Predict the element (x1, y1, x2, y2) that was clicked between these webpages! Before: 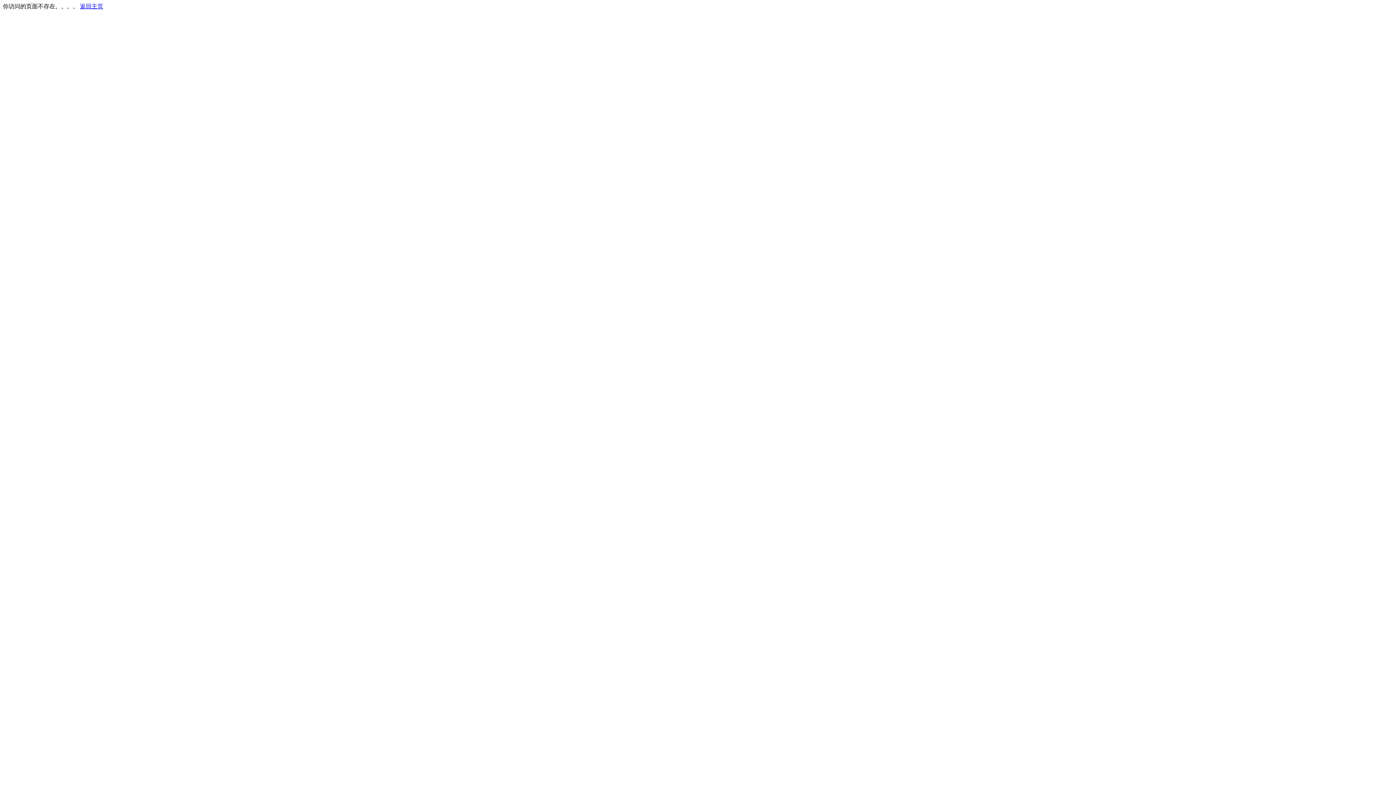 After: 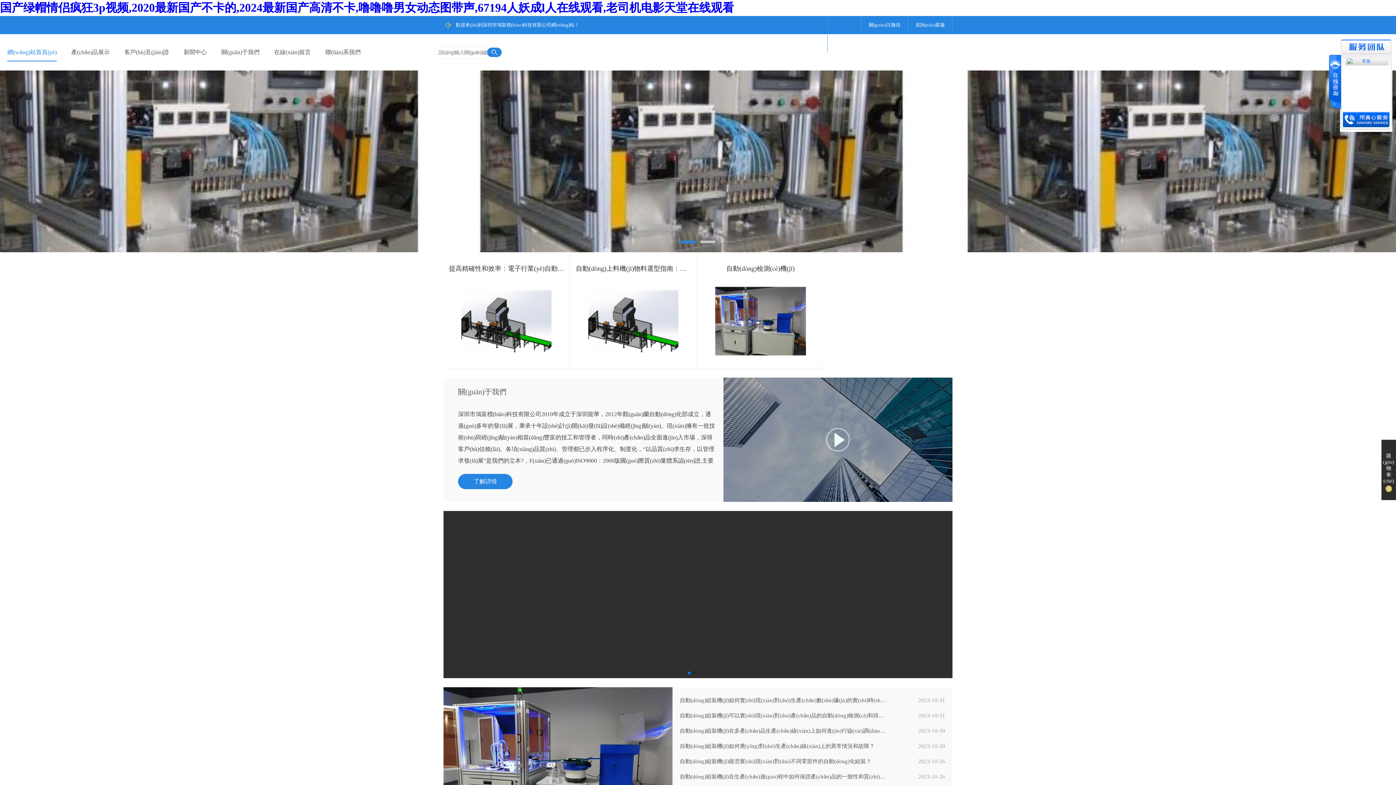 Action: label: 返回主页 bbox: (80, 3, 103, 9)